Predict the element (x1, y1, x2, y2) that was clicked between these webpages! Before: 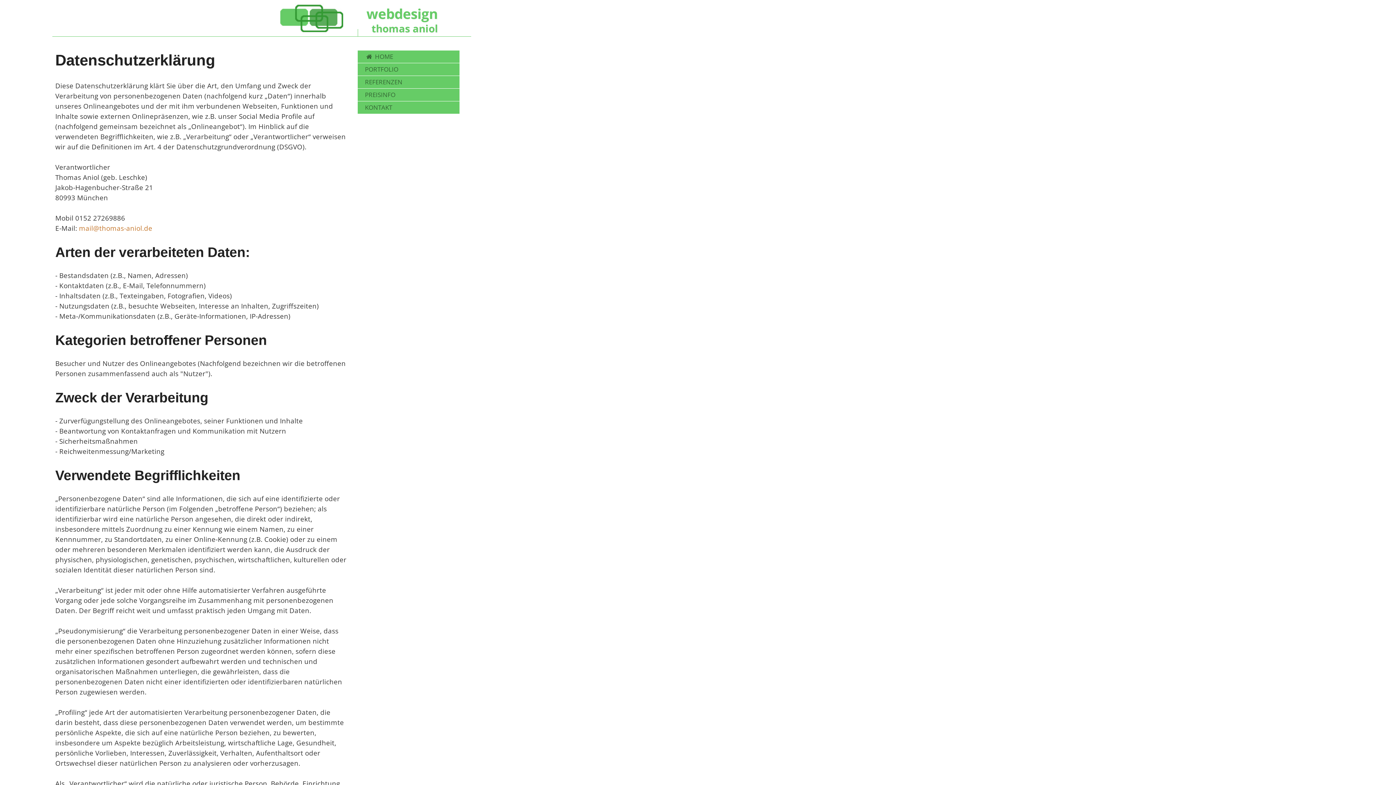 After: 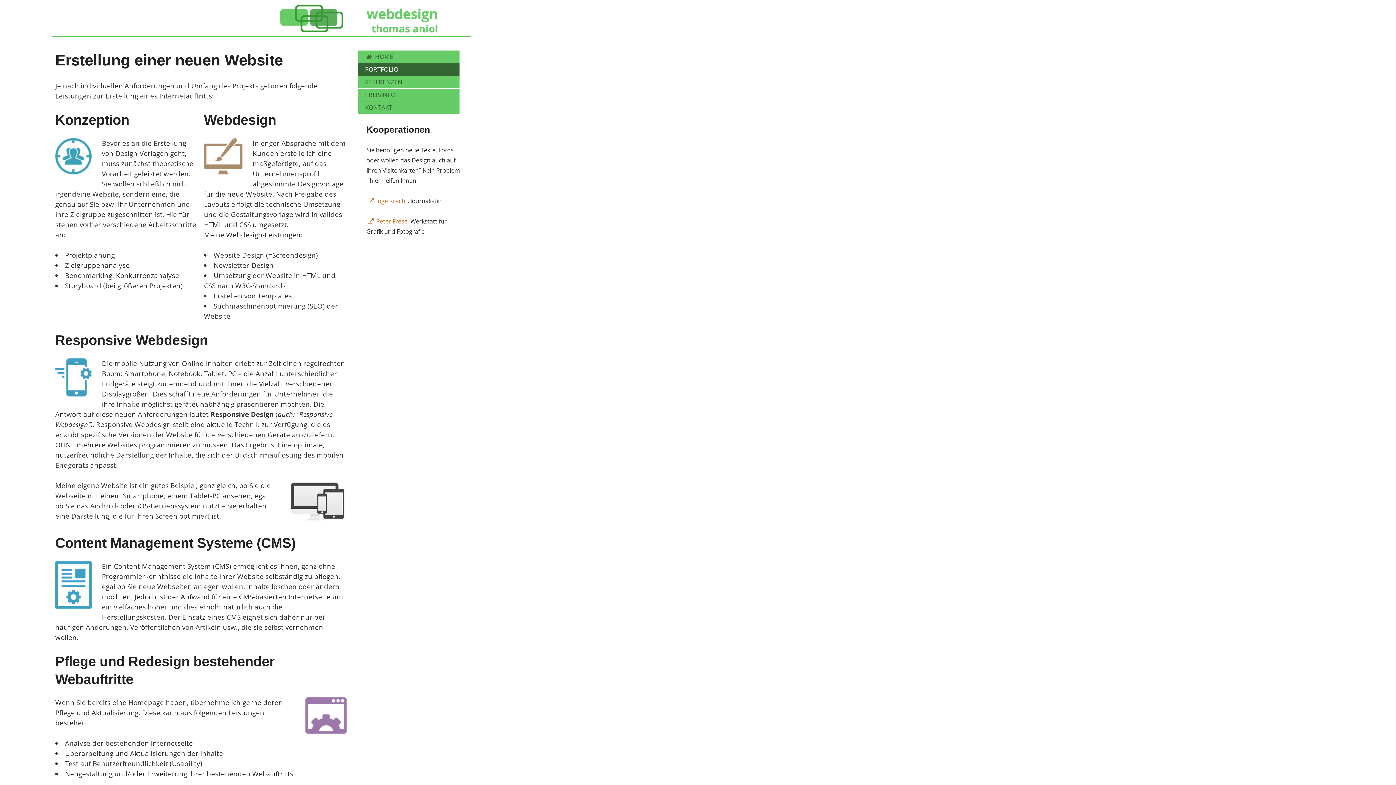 Action: bbox: (357, 63, 459, 75) label: PORTFOLIO